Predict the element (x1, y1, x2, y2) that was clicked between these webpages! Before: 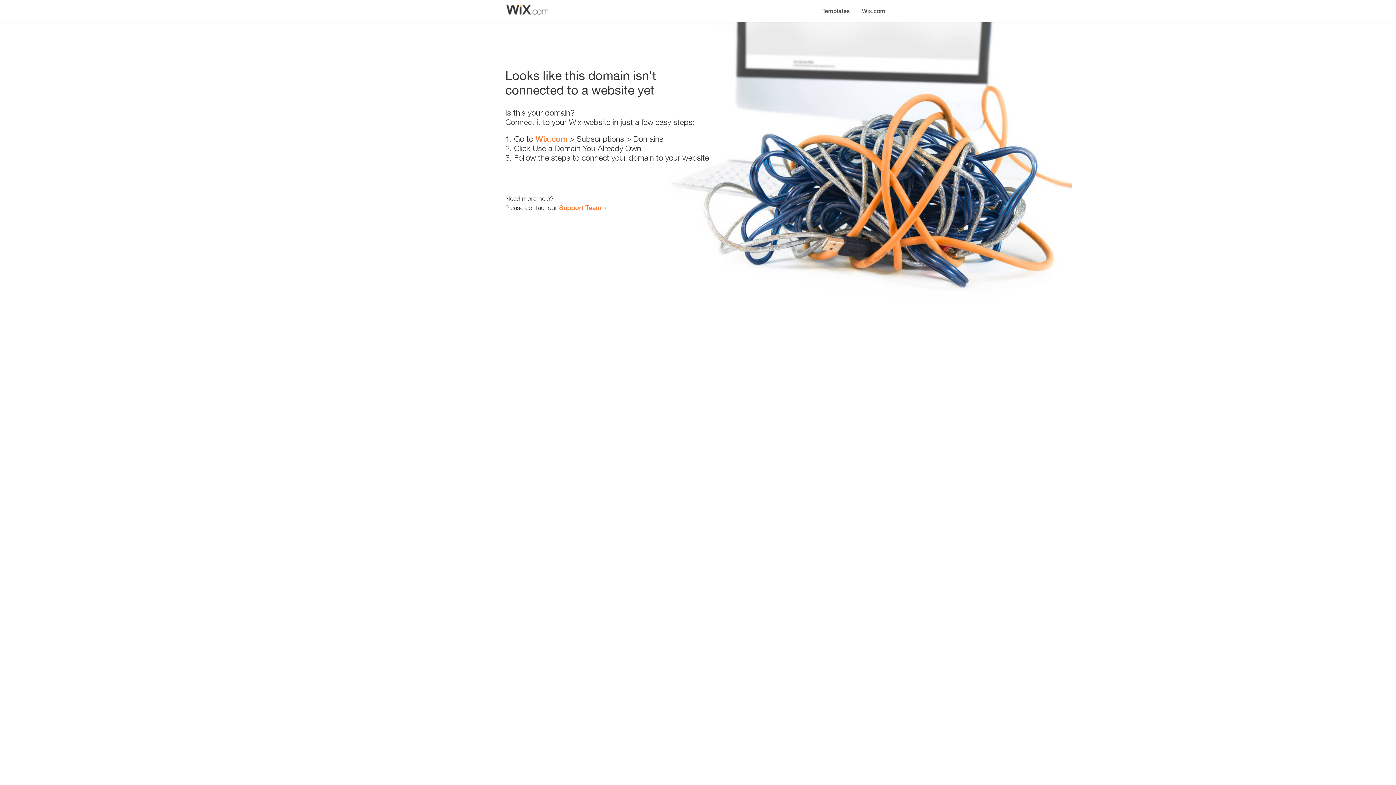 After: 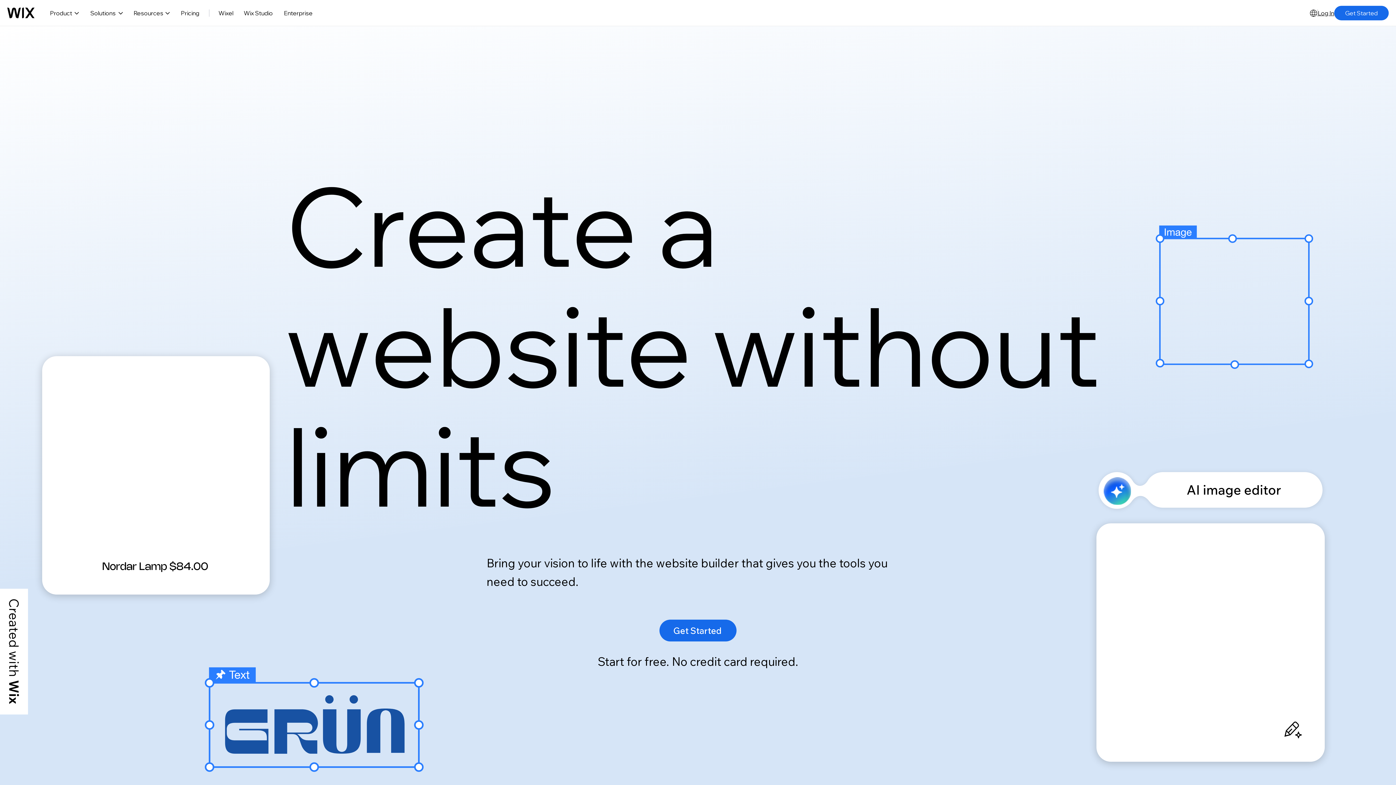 Action: label: Wix.com bbox: (535, 134, 567, 143)